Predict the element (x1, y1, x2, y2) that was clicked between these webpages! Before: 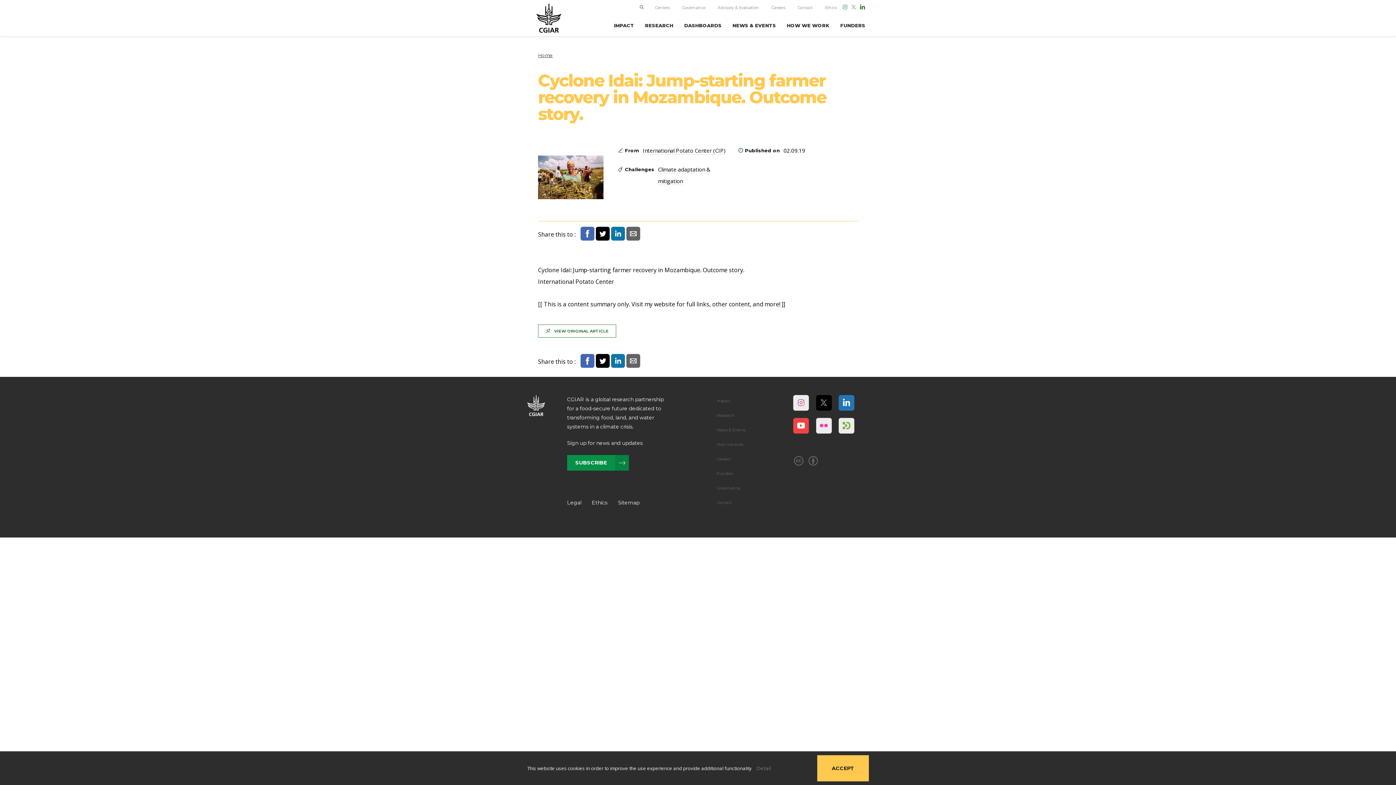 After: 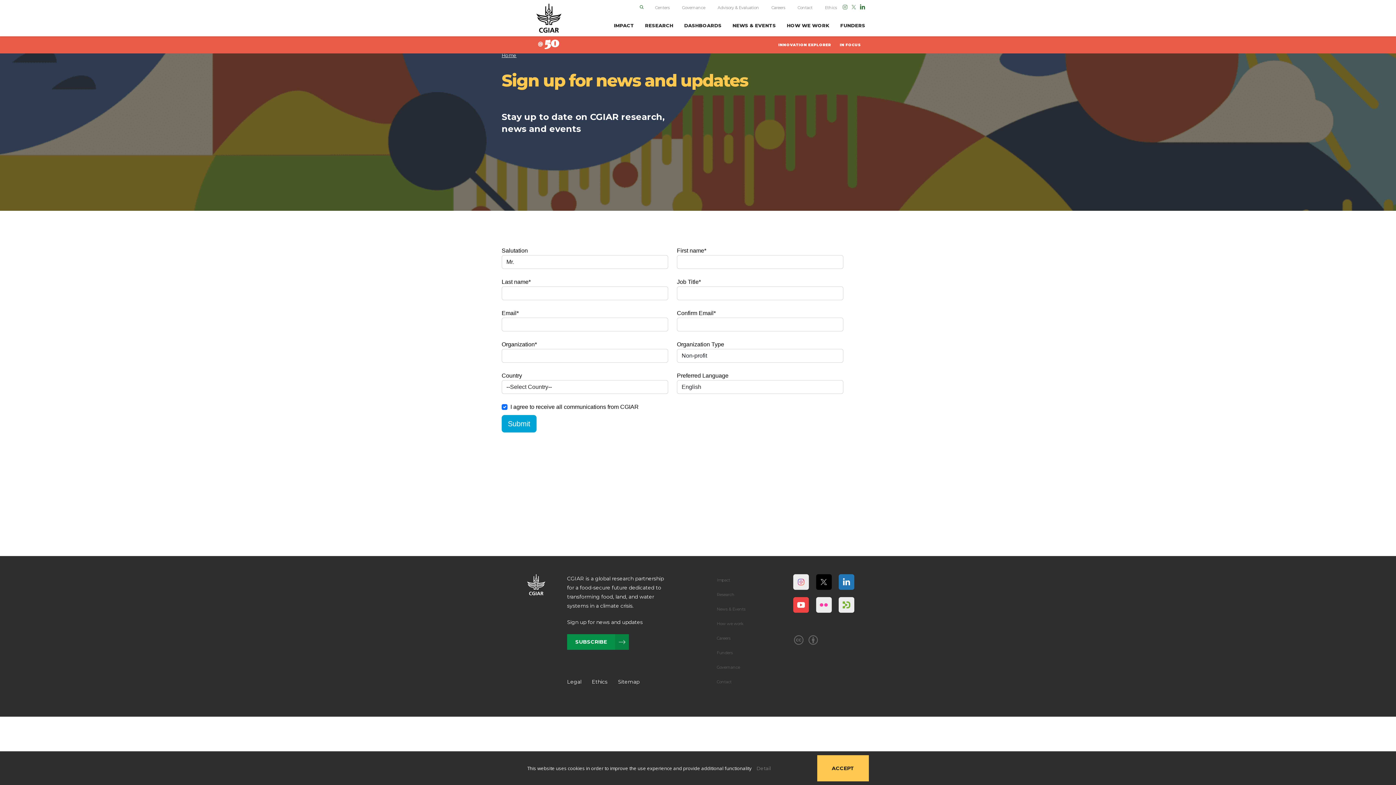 Action: bbox: (567, 455, 629, 470) label: SUBSCRIBE